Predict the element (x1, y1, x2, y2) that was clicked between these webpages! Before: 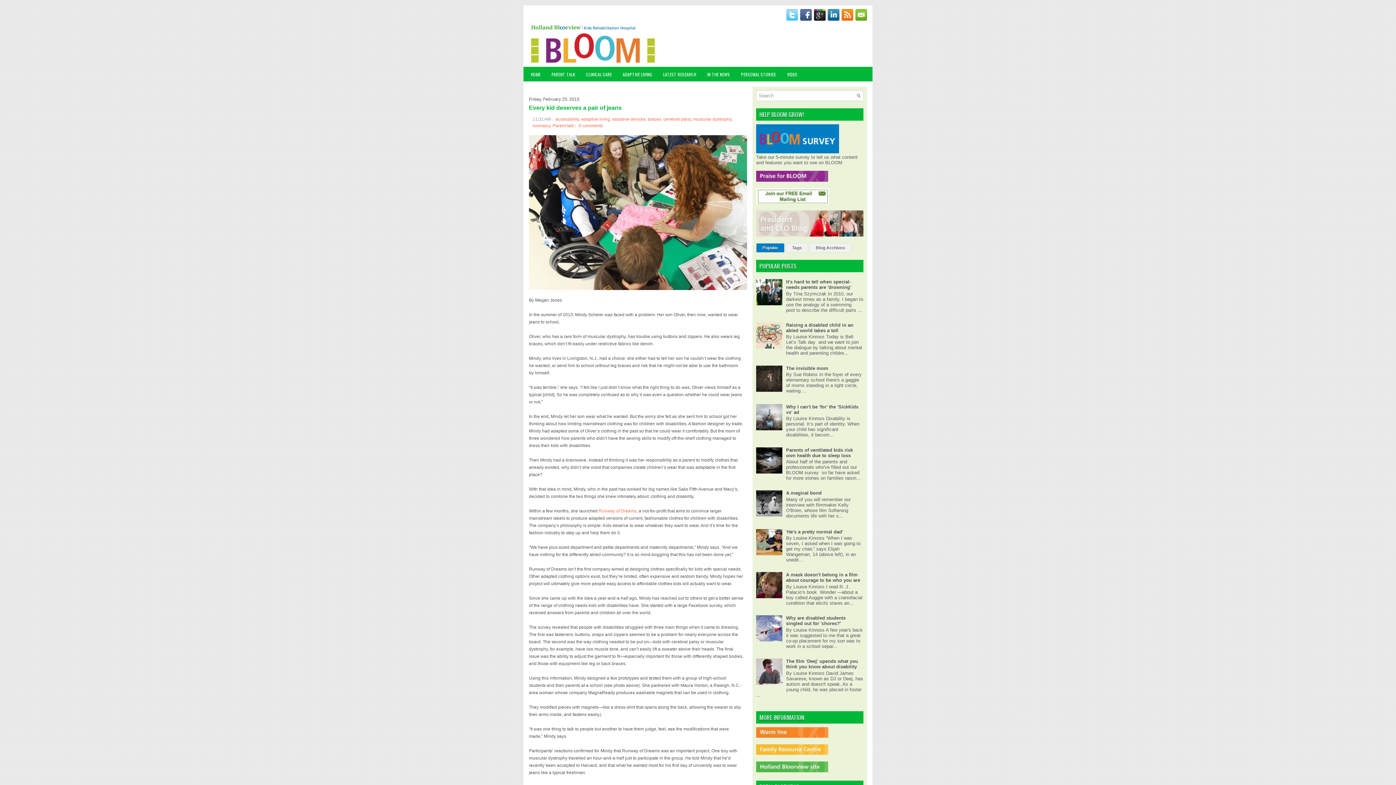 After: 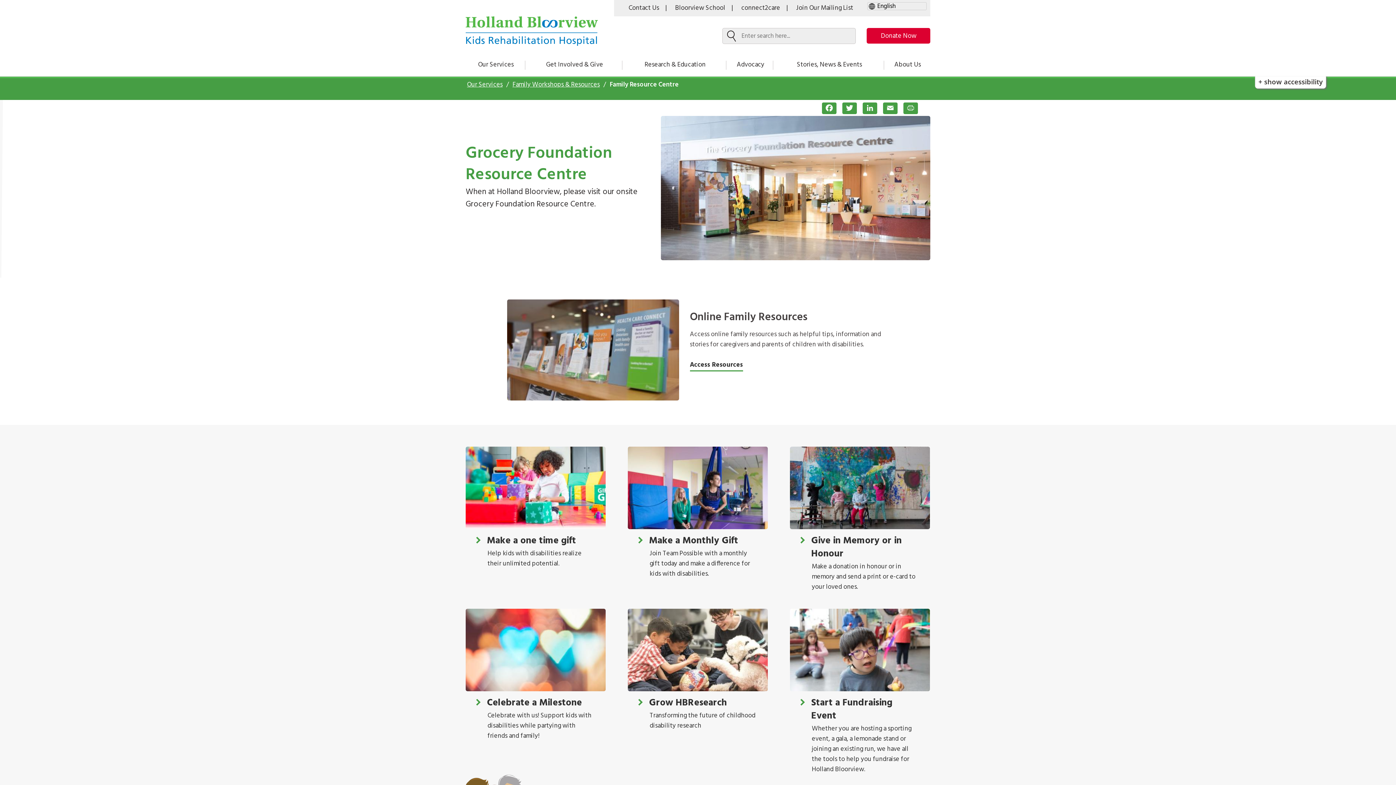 Action: bbox: (756, 733, 828, 739)